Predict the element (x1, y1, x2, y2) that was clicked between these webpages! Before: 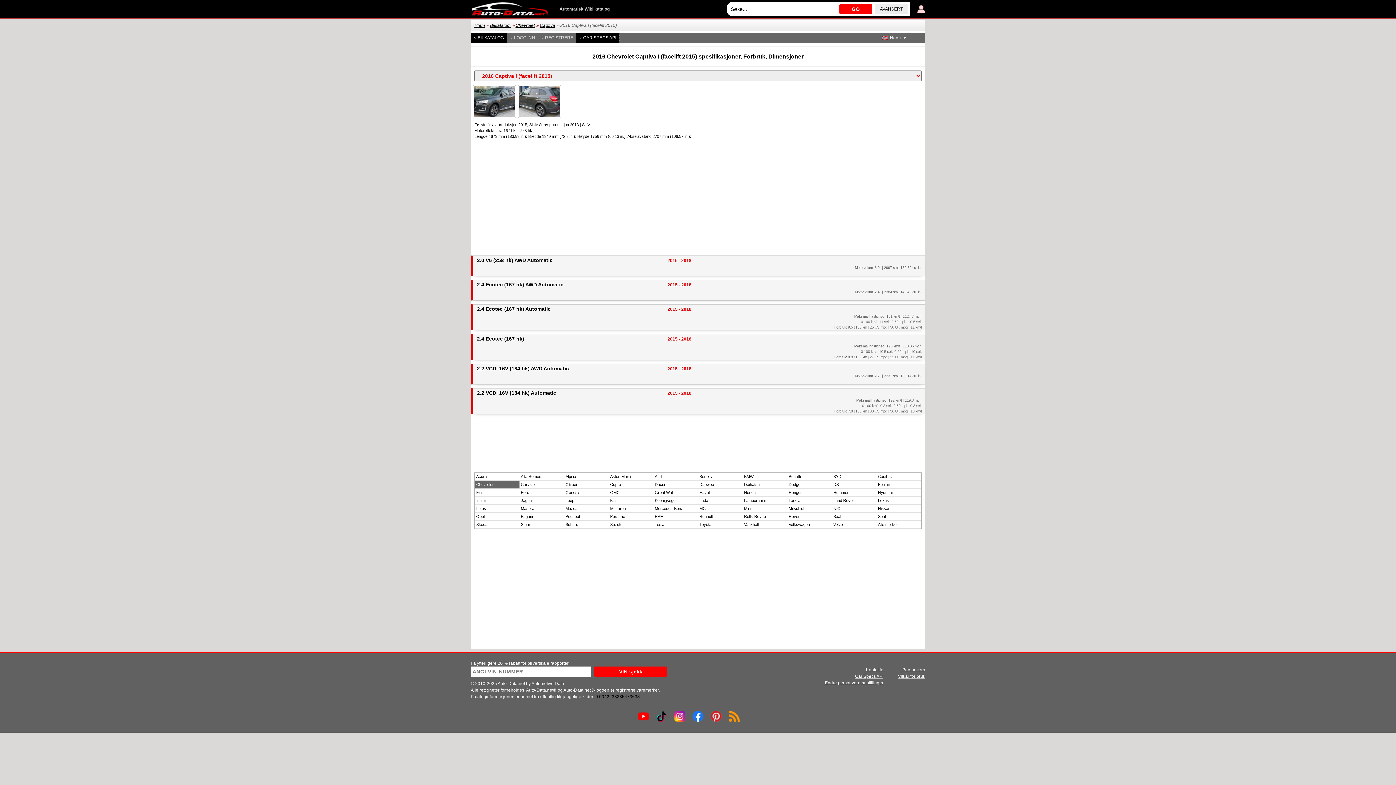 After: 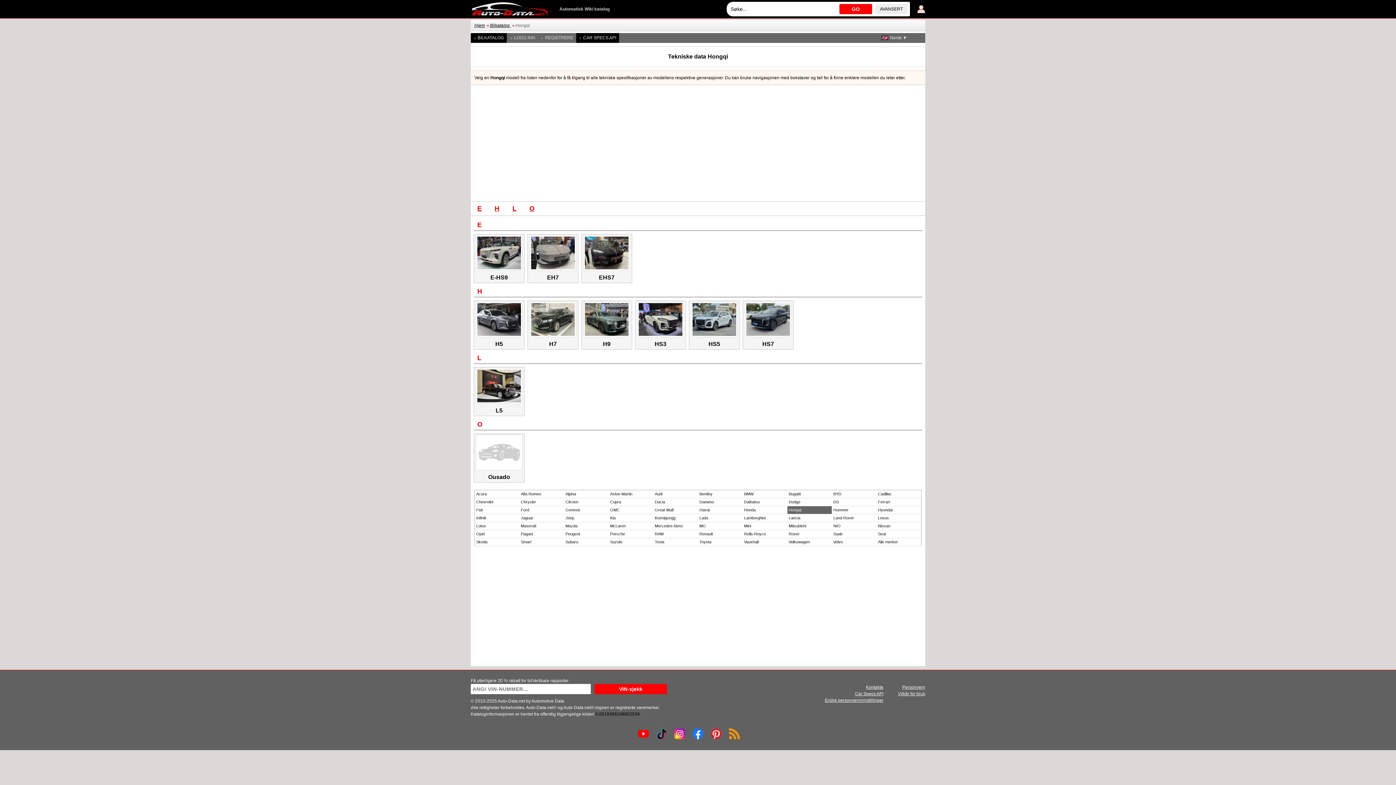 Action: bbox: (787, 489, 832, 497) label: Hongqi